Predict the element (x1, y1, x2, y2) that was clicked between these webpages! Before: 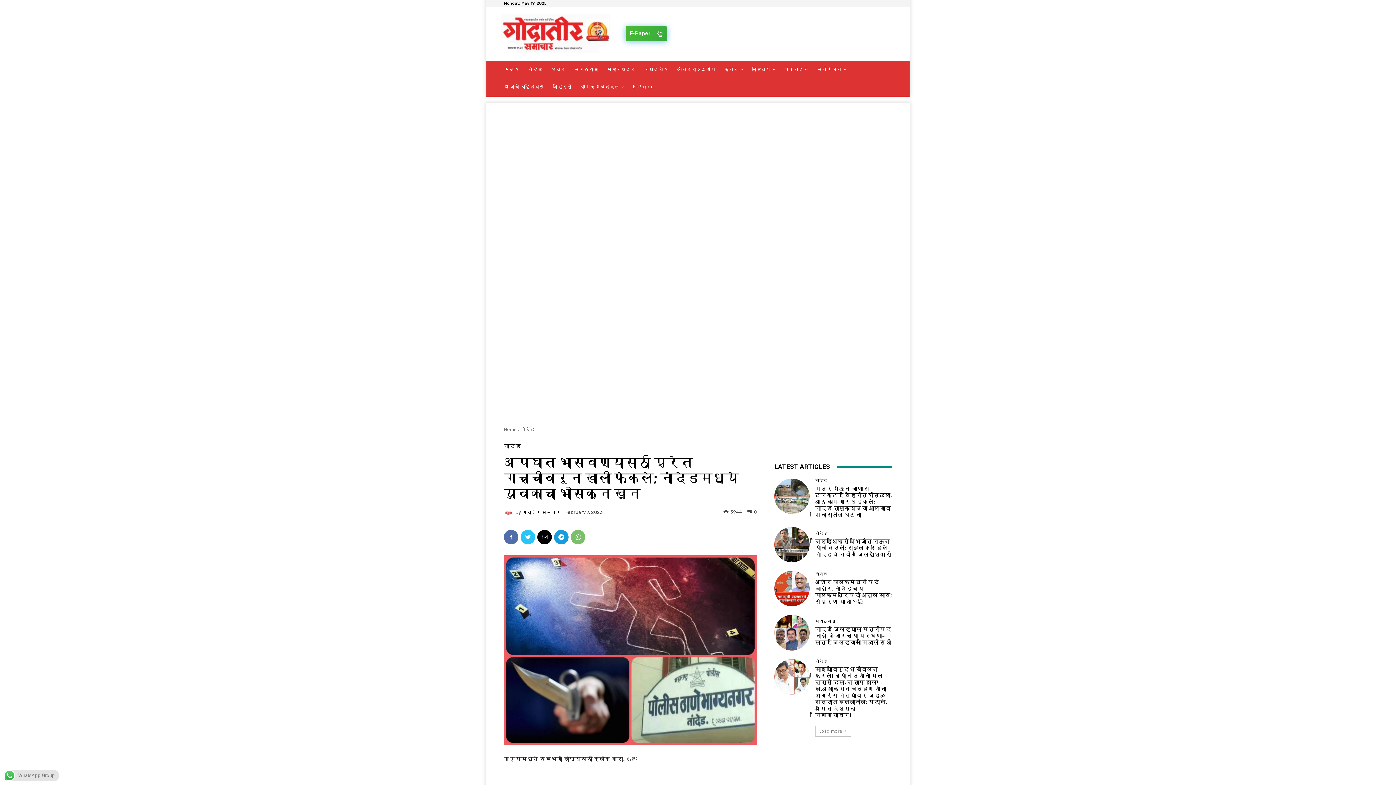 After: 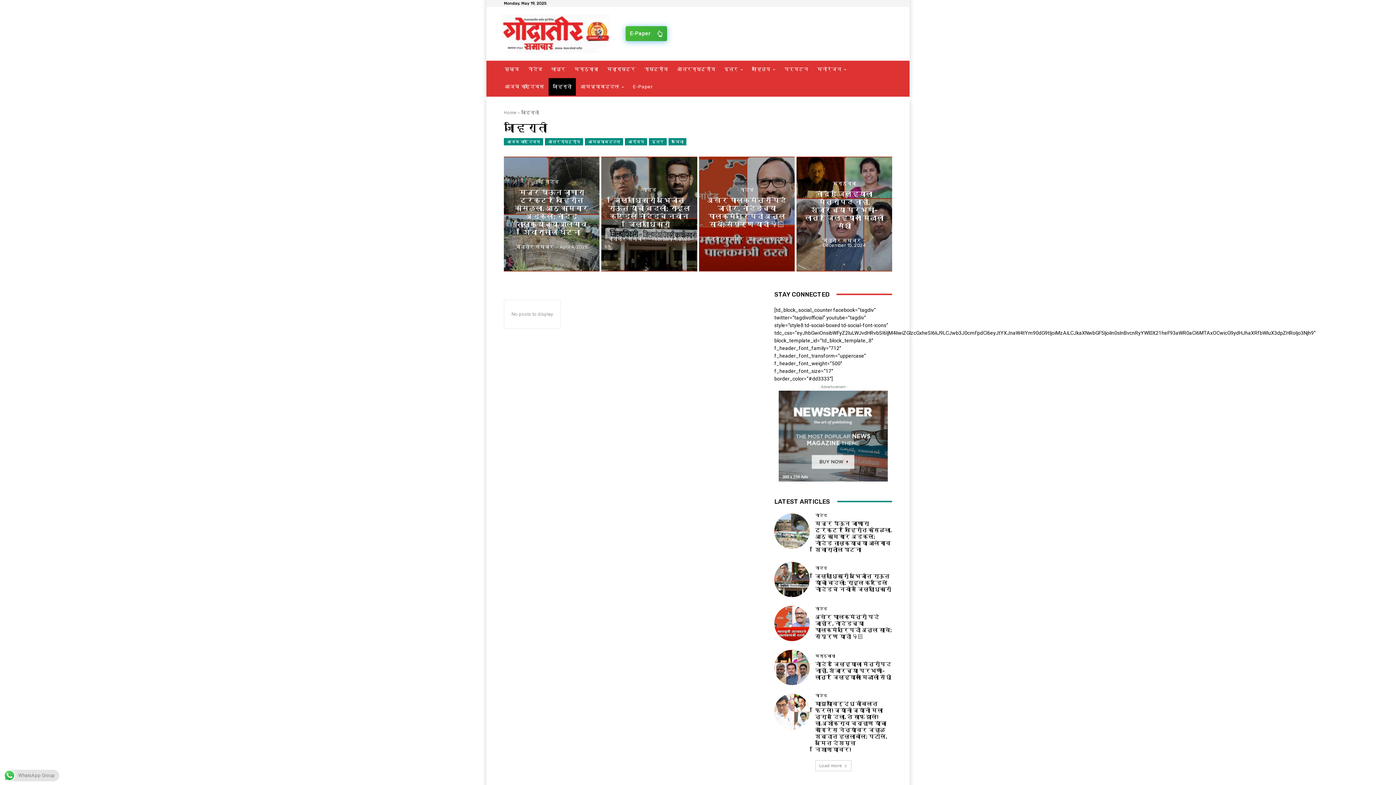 Action: label: जाहिराती bbox: (548, 78, 576, 95)